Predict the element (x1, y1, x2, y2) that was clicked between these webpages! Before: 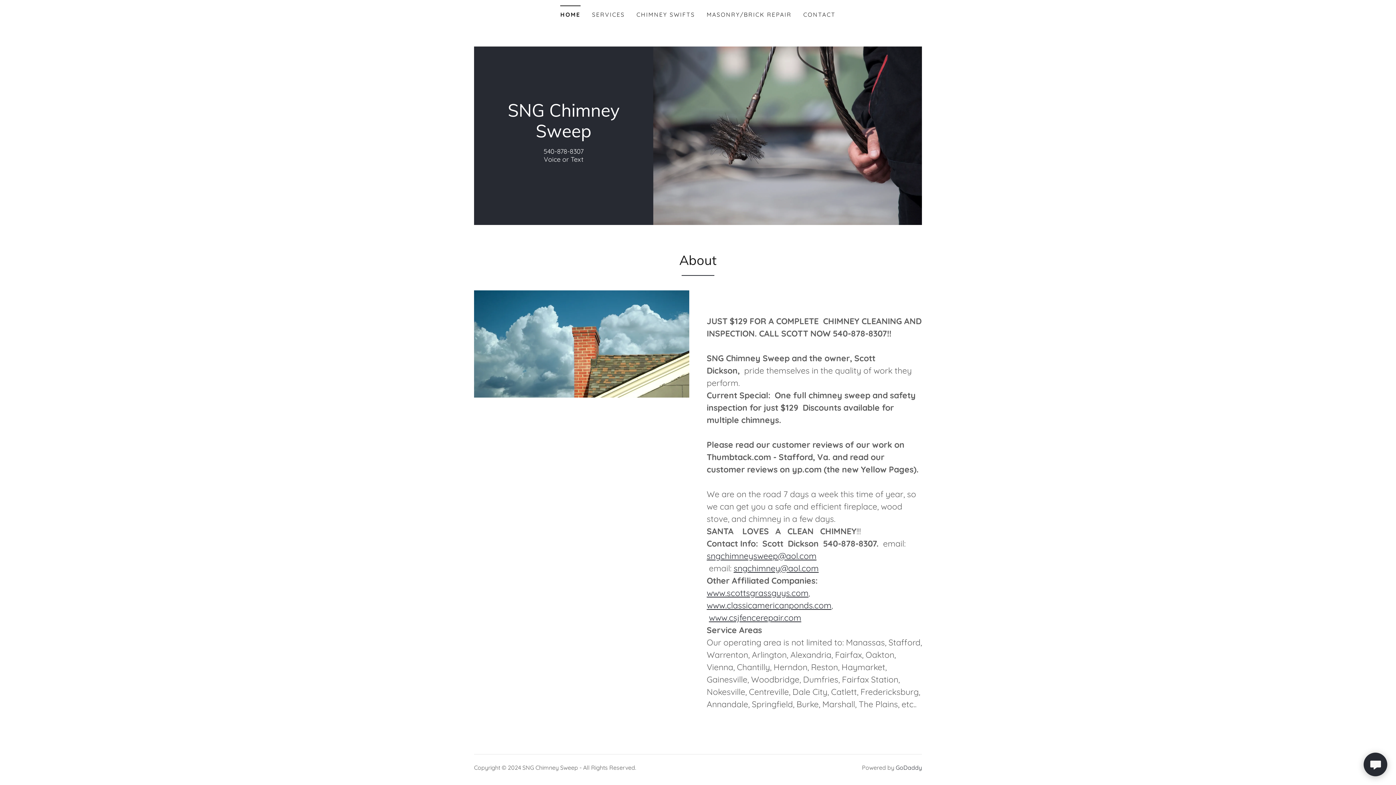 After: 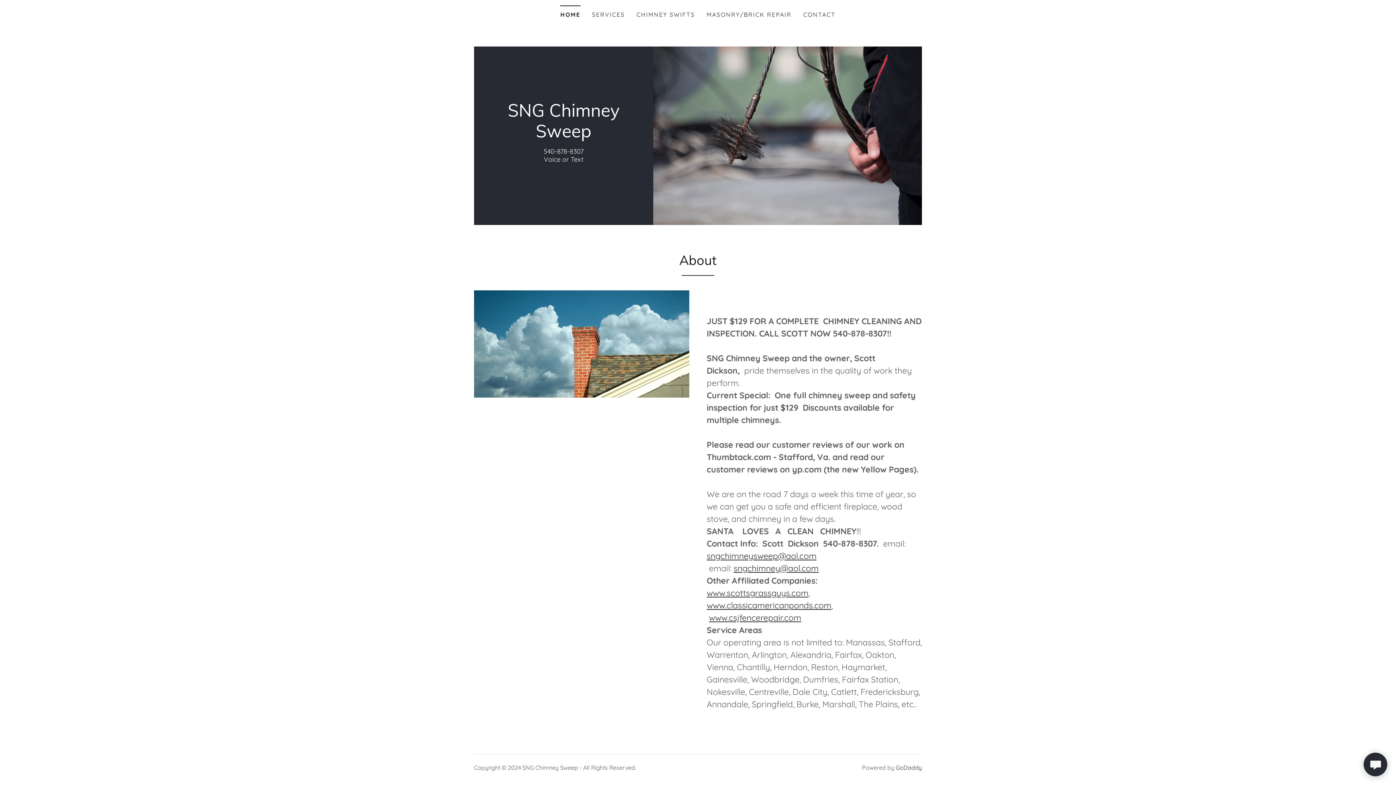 Action: label: www.classicamericanponds.com bbox: (706, 600, 831, 610)